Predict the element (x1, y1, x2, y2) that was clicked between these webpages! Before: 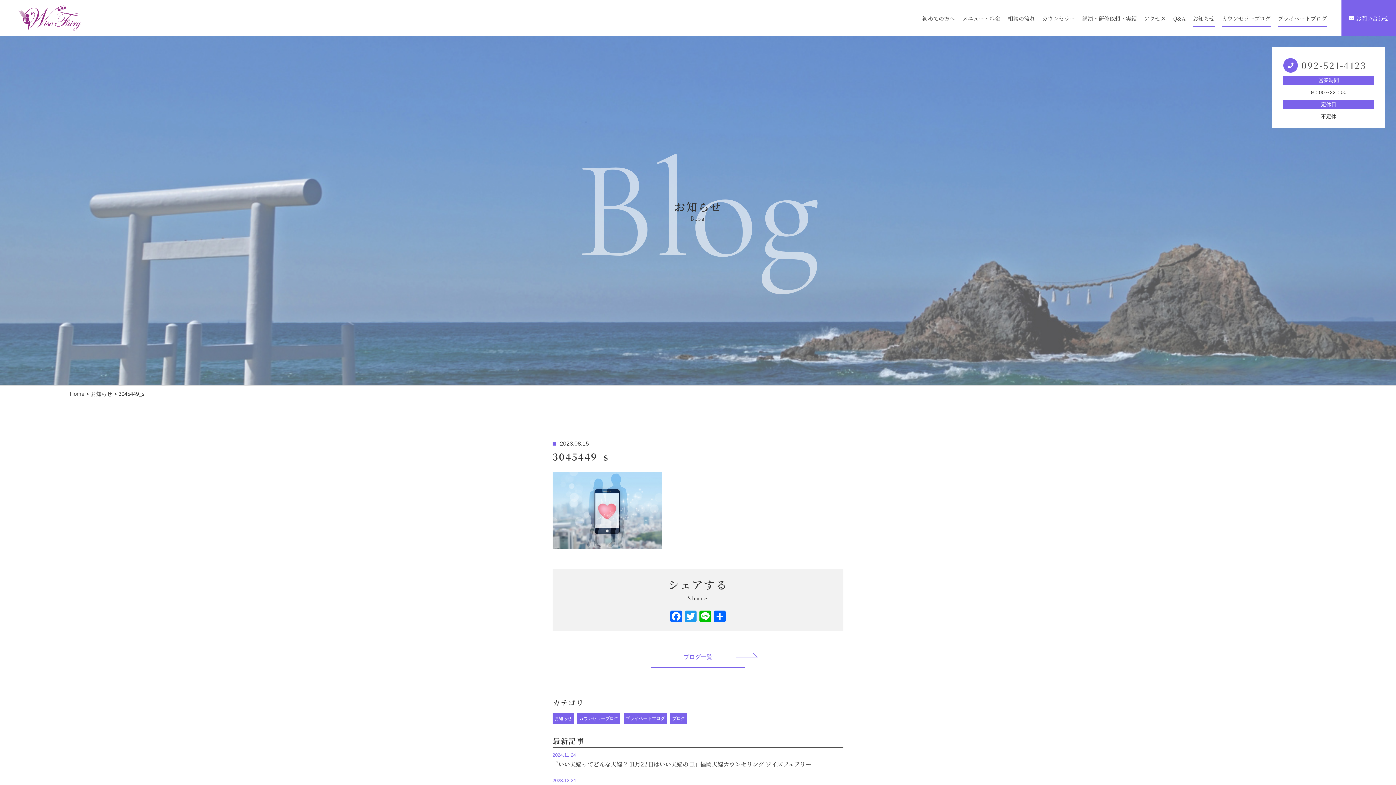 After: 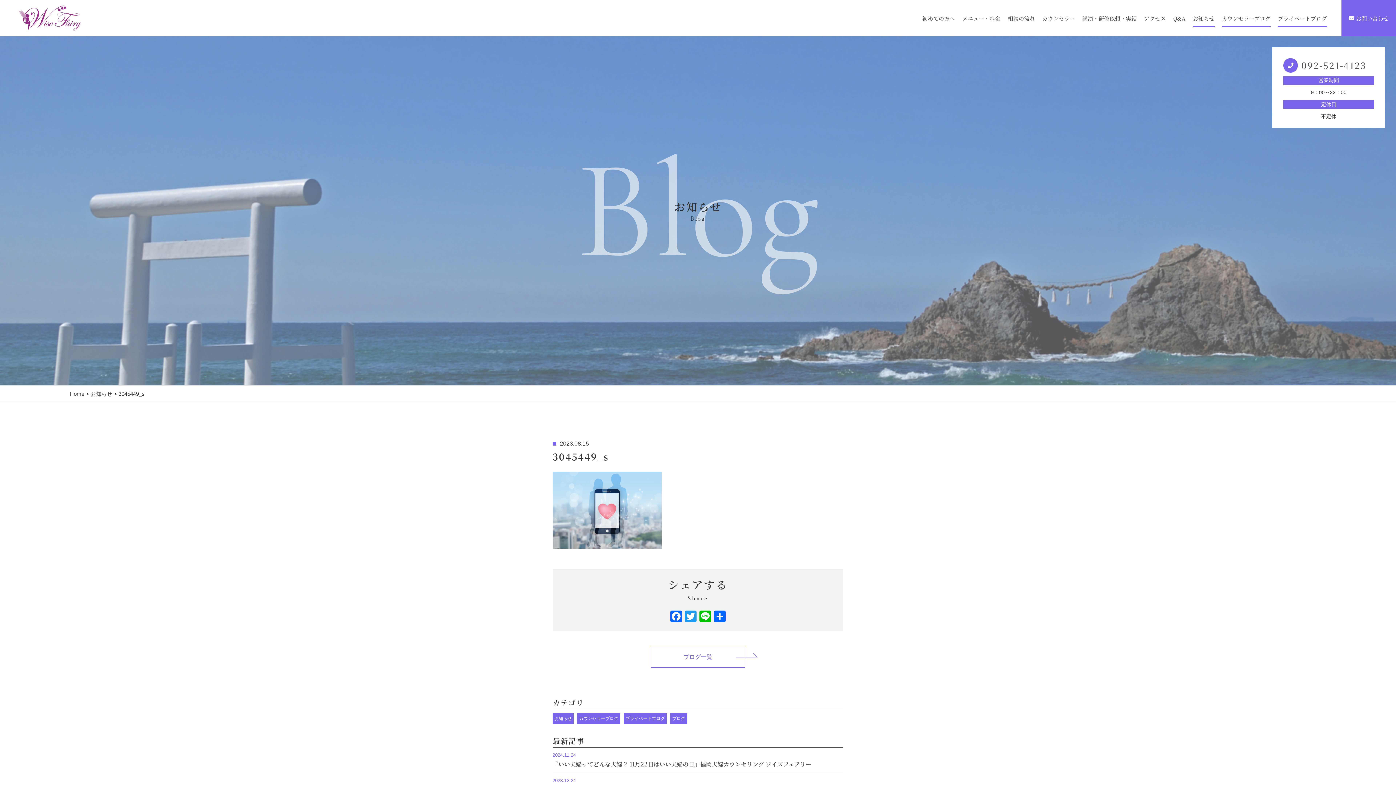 Action: label: 092-521-4123 bbox: (1298, 58, 1366, 72)